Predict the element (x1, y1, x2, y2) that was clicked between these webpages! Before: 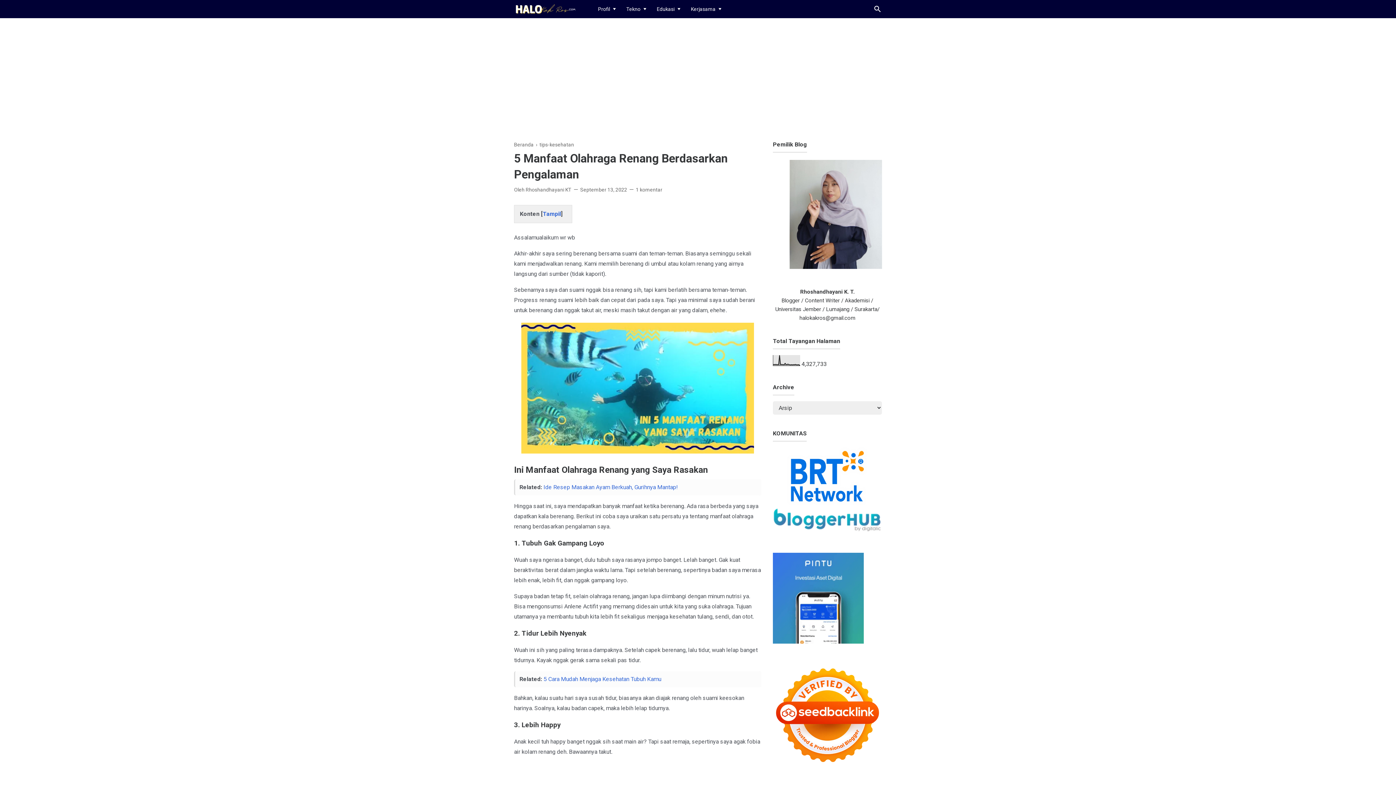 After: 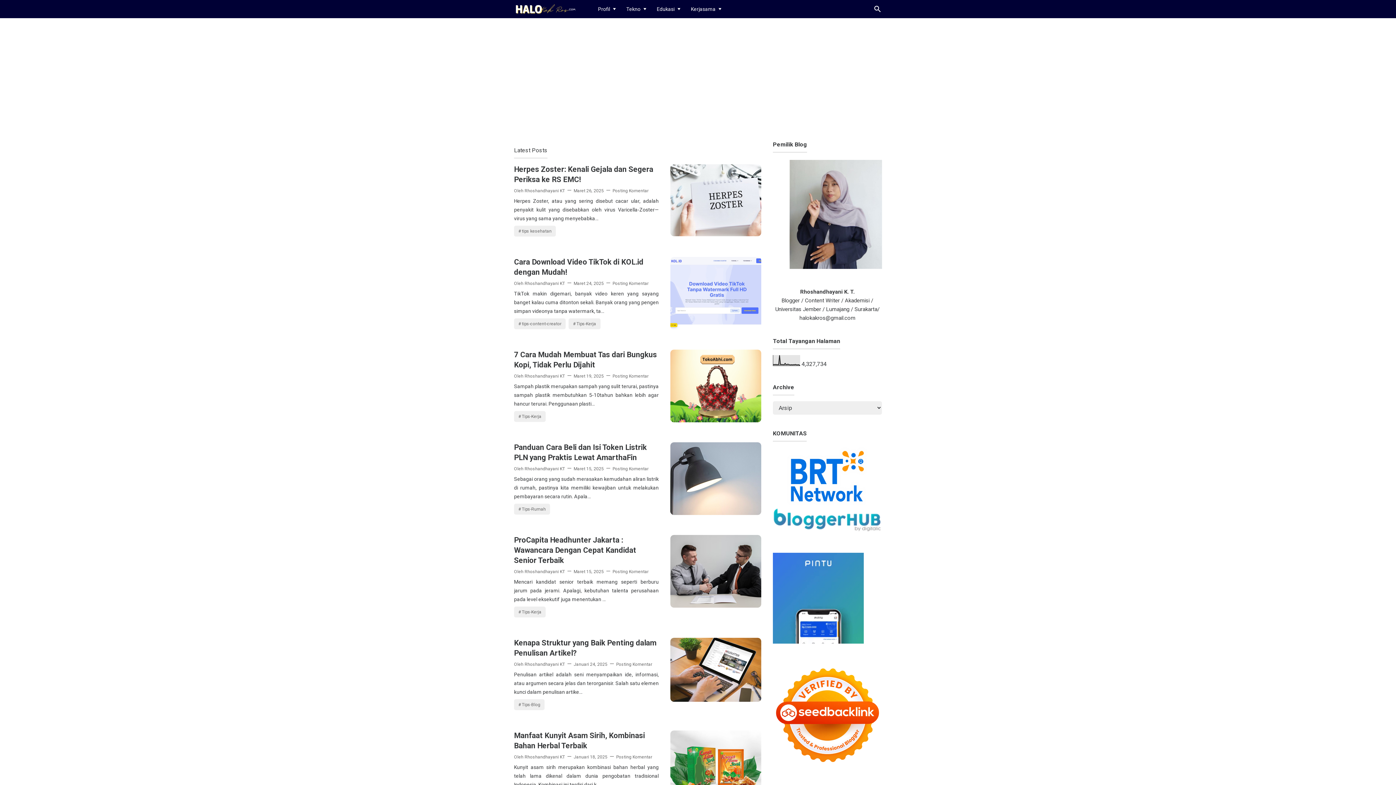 Action: label: Beranda bbox: (514, 136, 533, 153)